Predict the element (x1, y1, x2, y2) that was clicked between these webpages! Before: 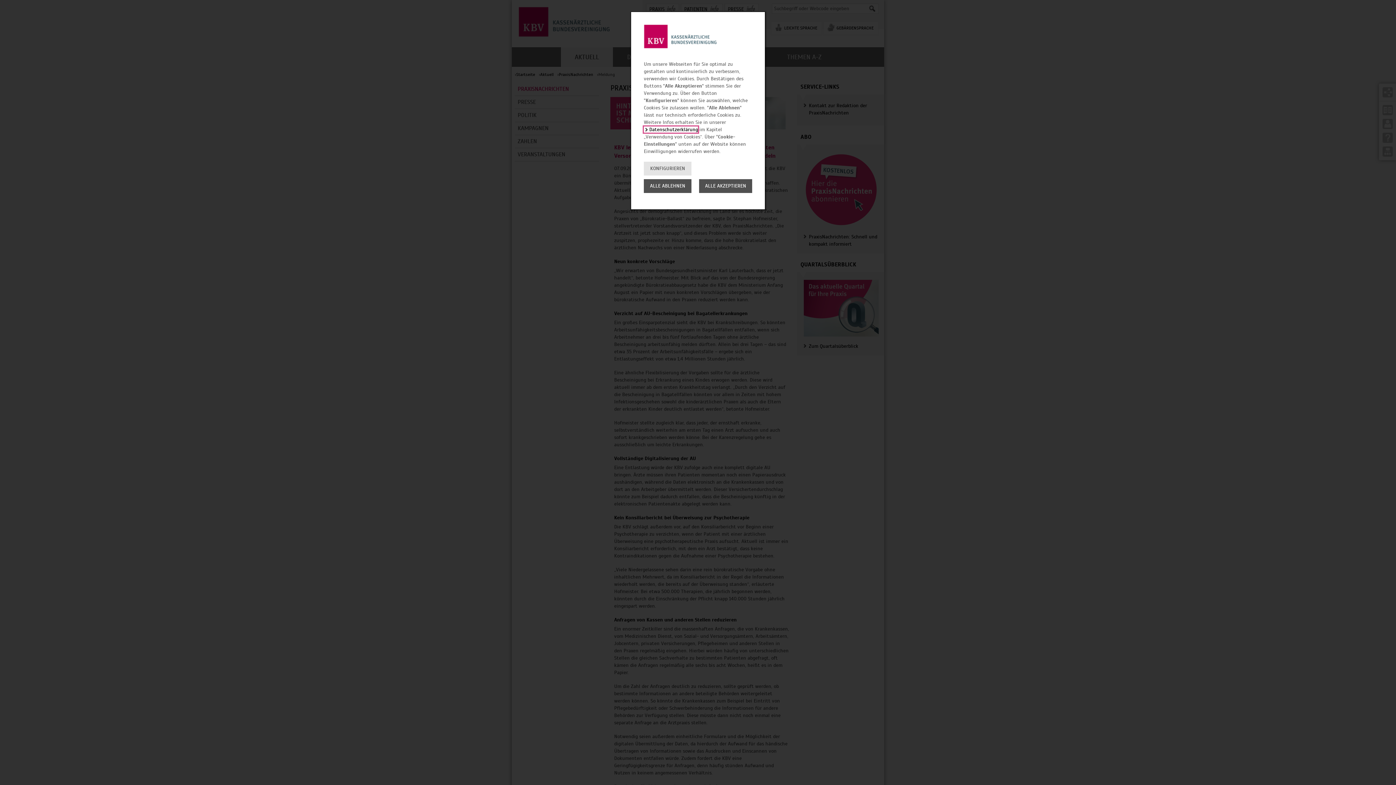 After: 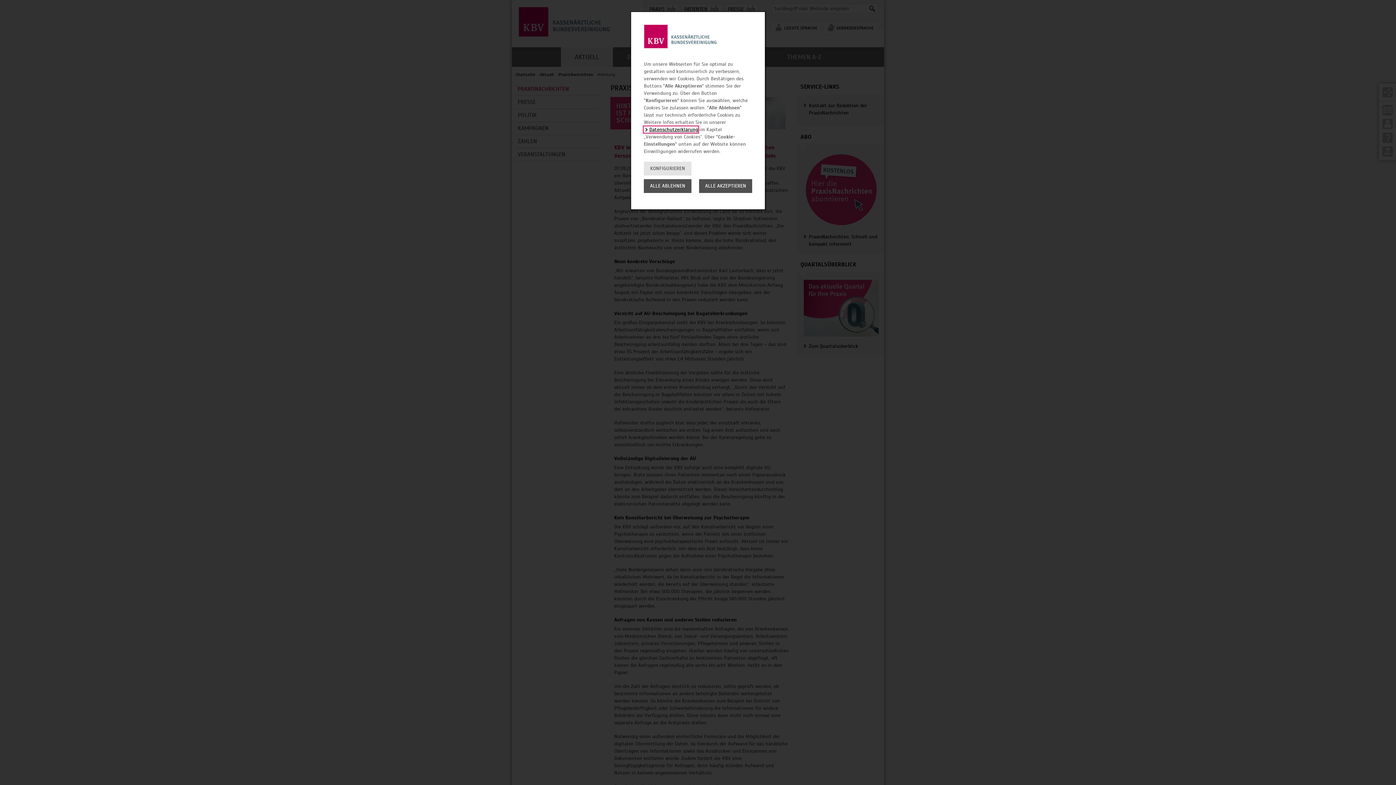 Action: label: Datenschutzerklärung bbox: (644, 126, 698, 132)